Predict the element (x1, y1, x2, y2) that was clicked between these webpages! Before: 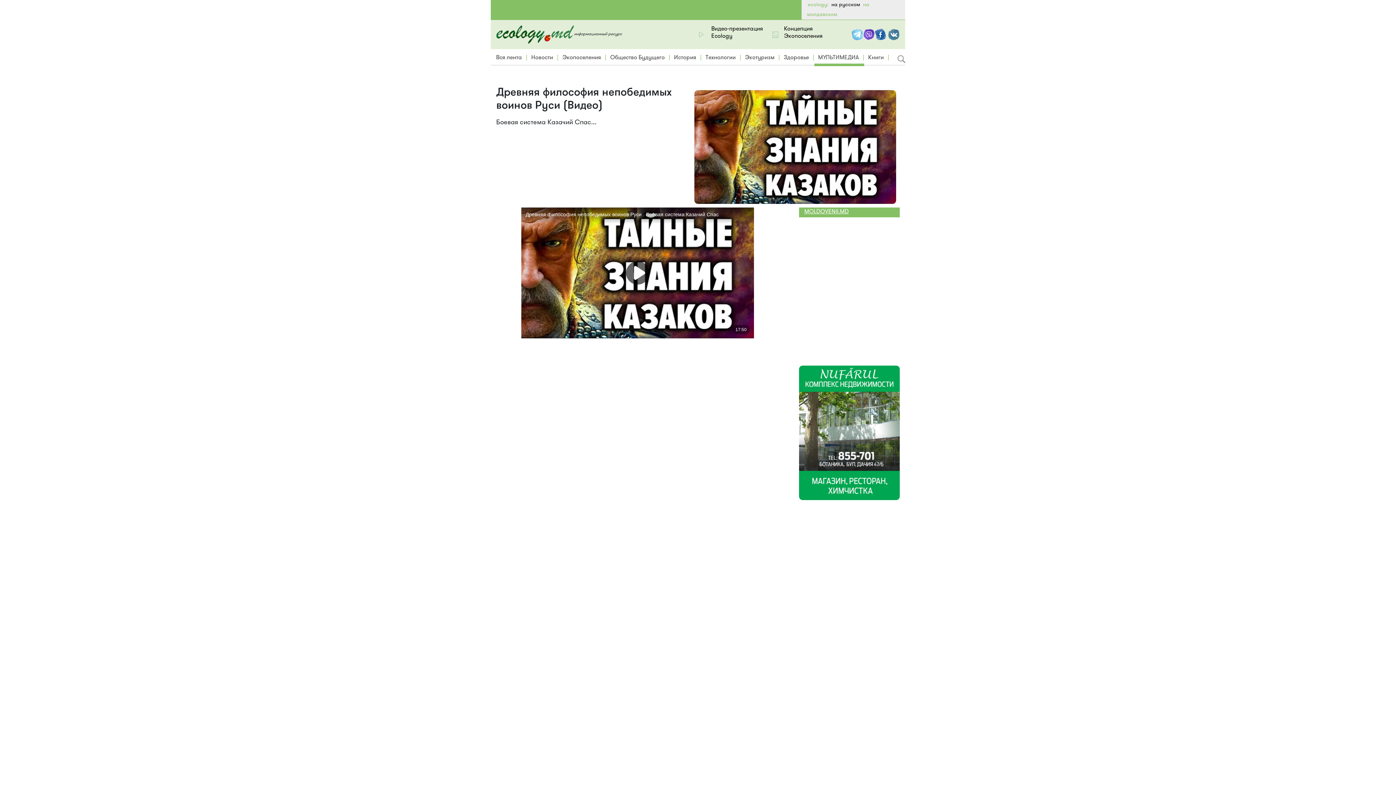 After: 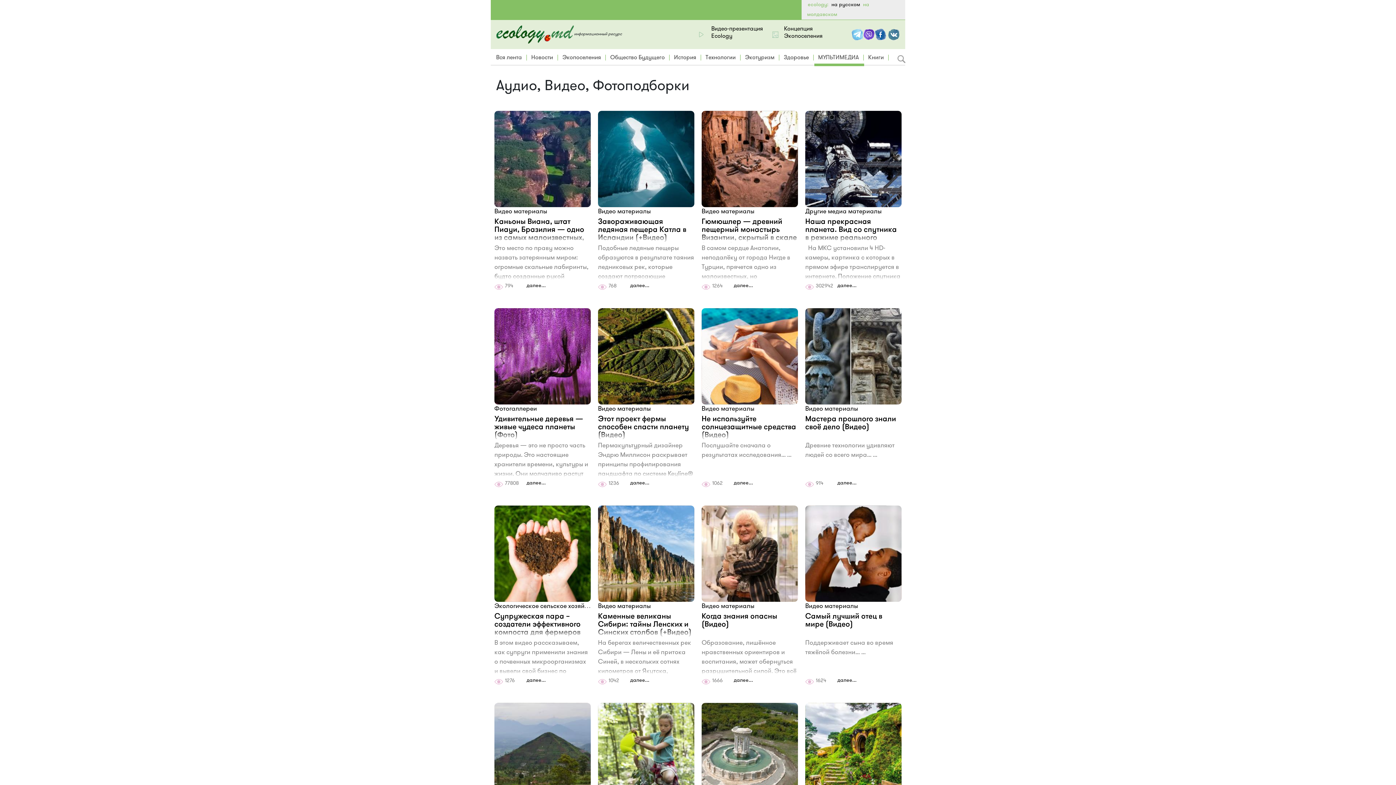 Action: label: МУЛЬТИМЕДИА bbox: (816, 52, 860, 63)